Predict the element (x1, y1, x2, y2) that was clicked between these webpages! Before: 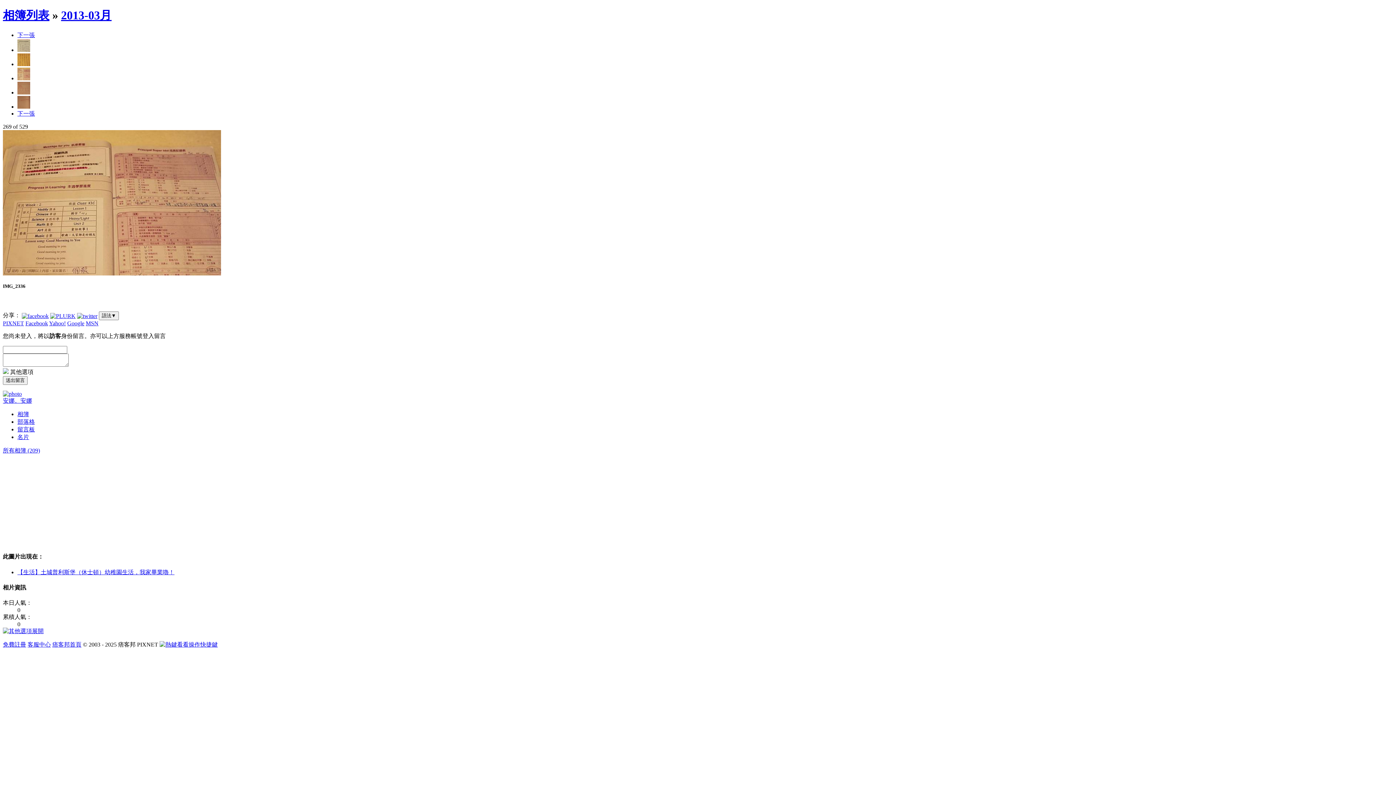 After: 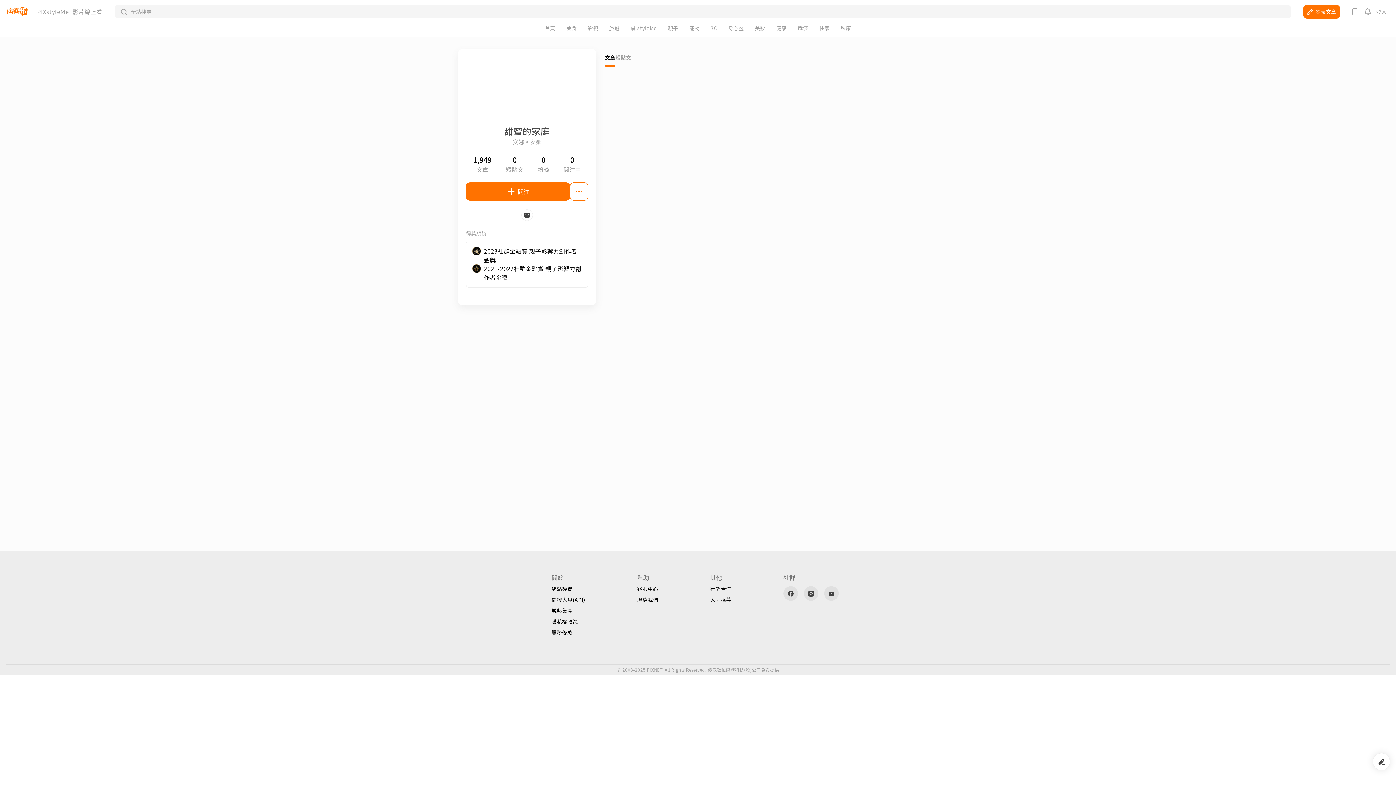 Action: bbox: (2, 390, 21, 397)